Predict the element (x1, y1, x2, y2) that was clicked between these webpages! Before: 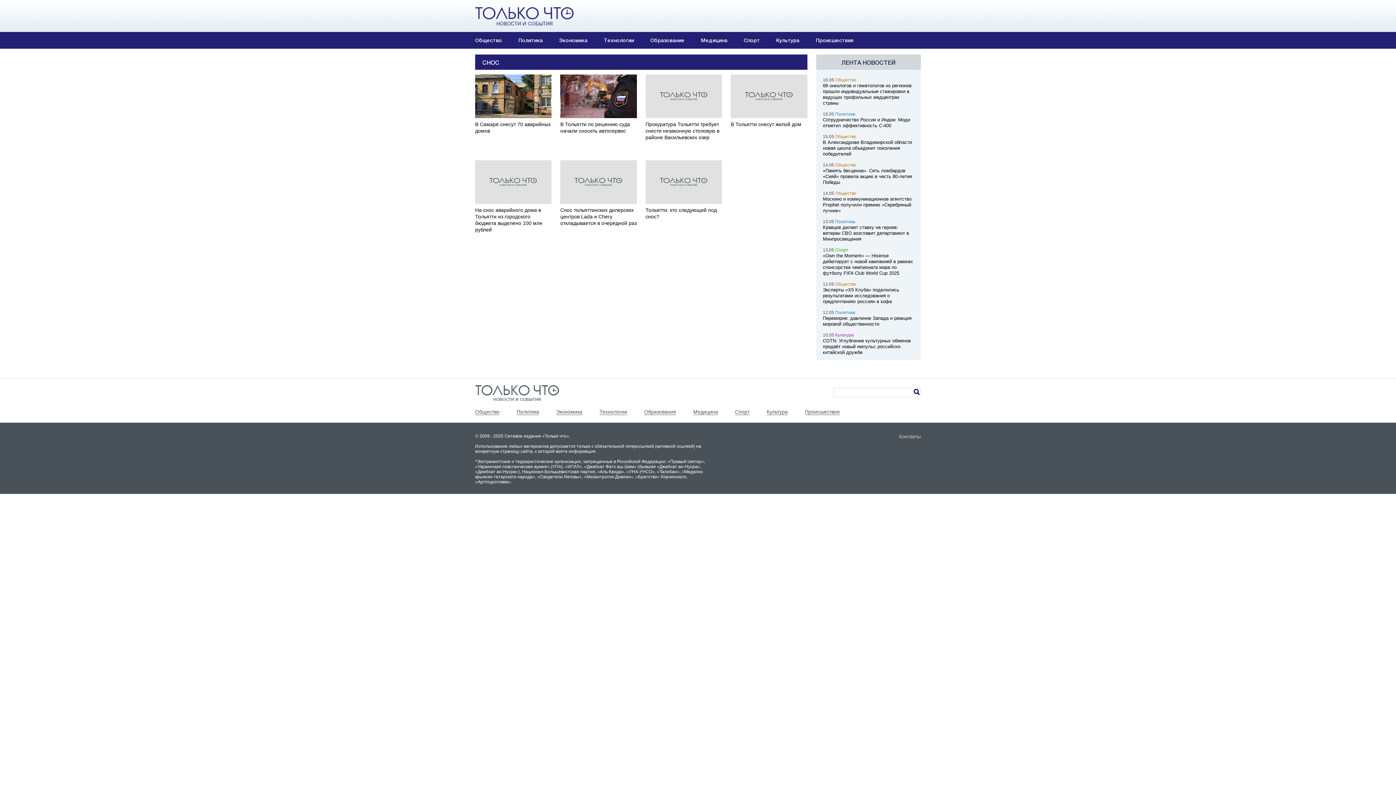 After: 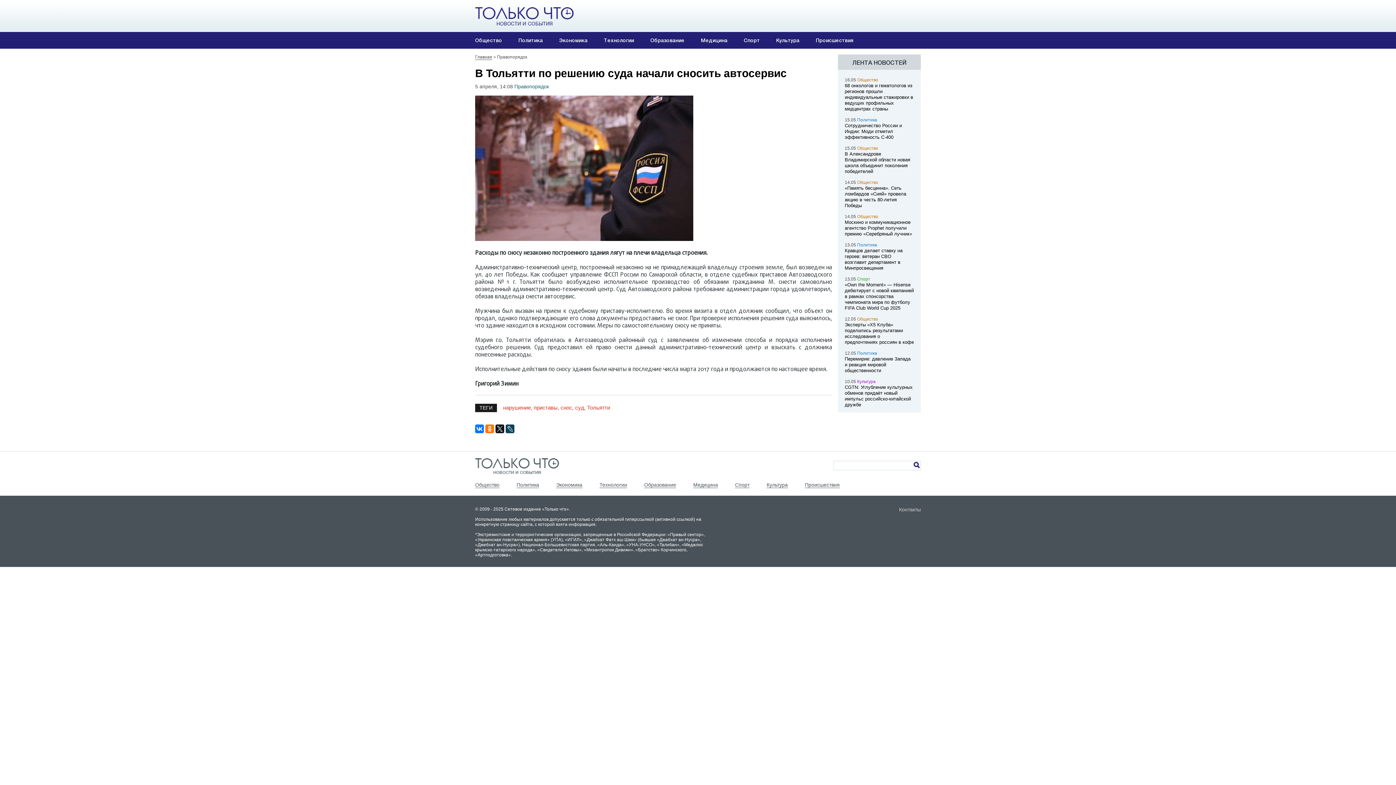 Action: bbox: (560, 74, 637, 118)